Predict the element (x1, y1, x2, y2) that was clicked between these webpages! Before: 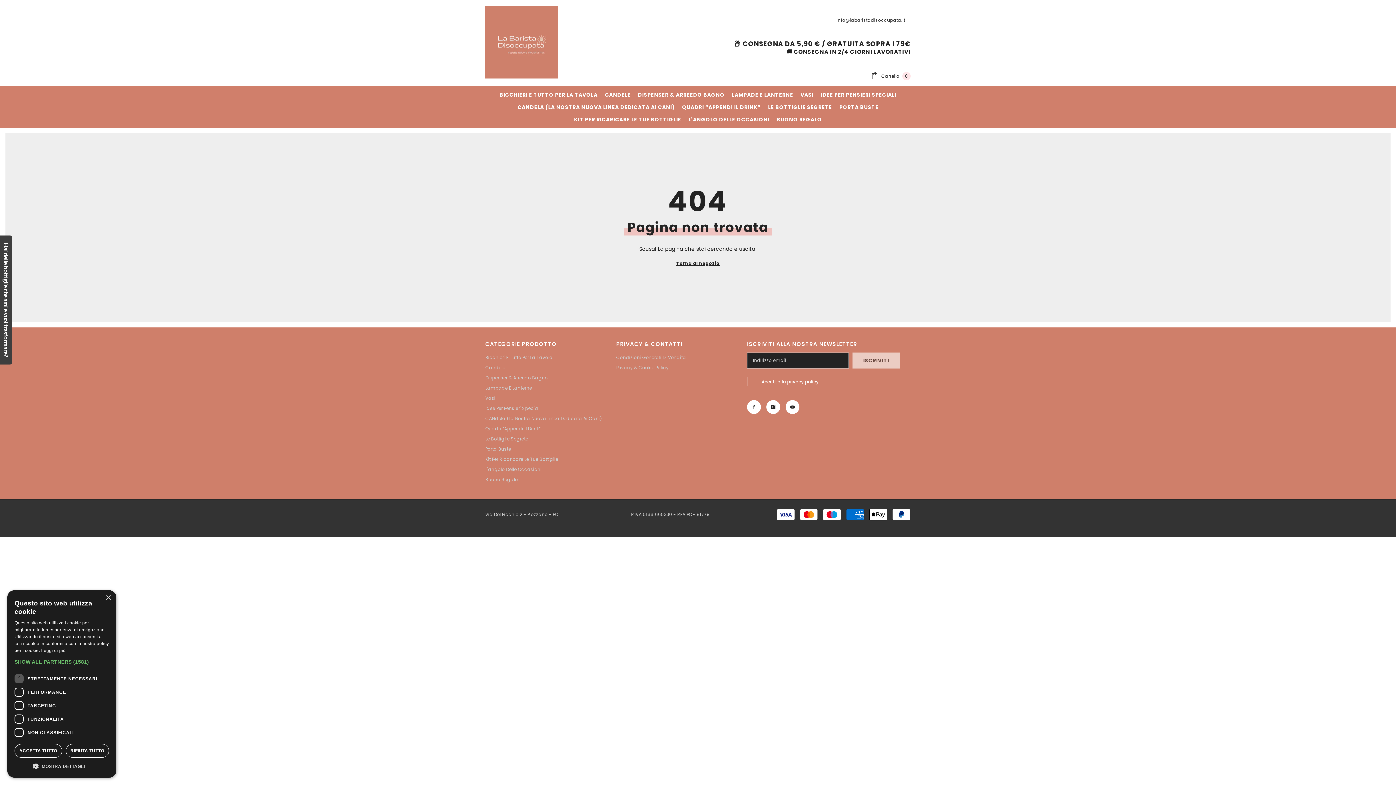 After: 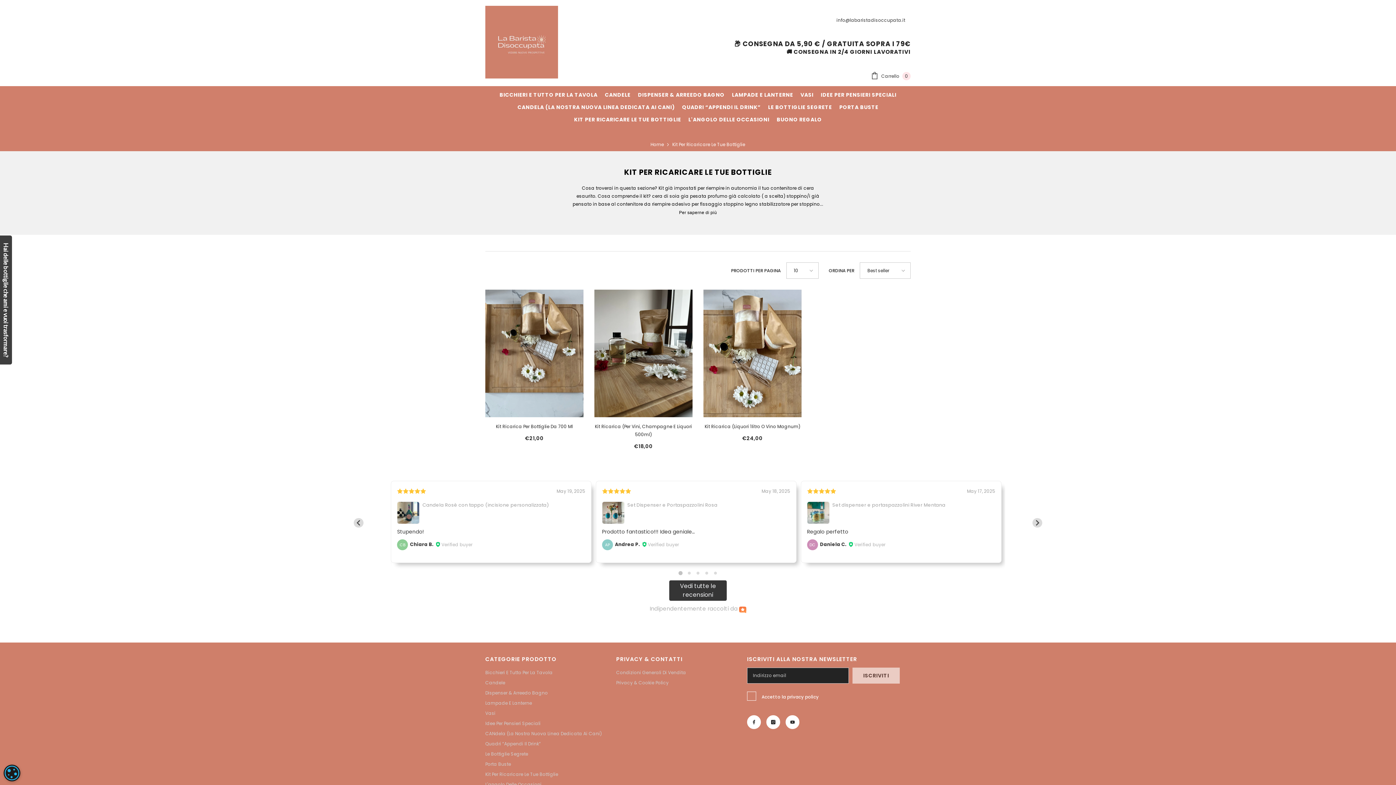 Action: bbox: (570, 115, 684, 128) label: KIT PER RICARICARE LE TUE BOTTIGLIE